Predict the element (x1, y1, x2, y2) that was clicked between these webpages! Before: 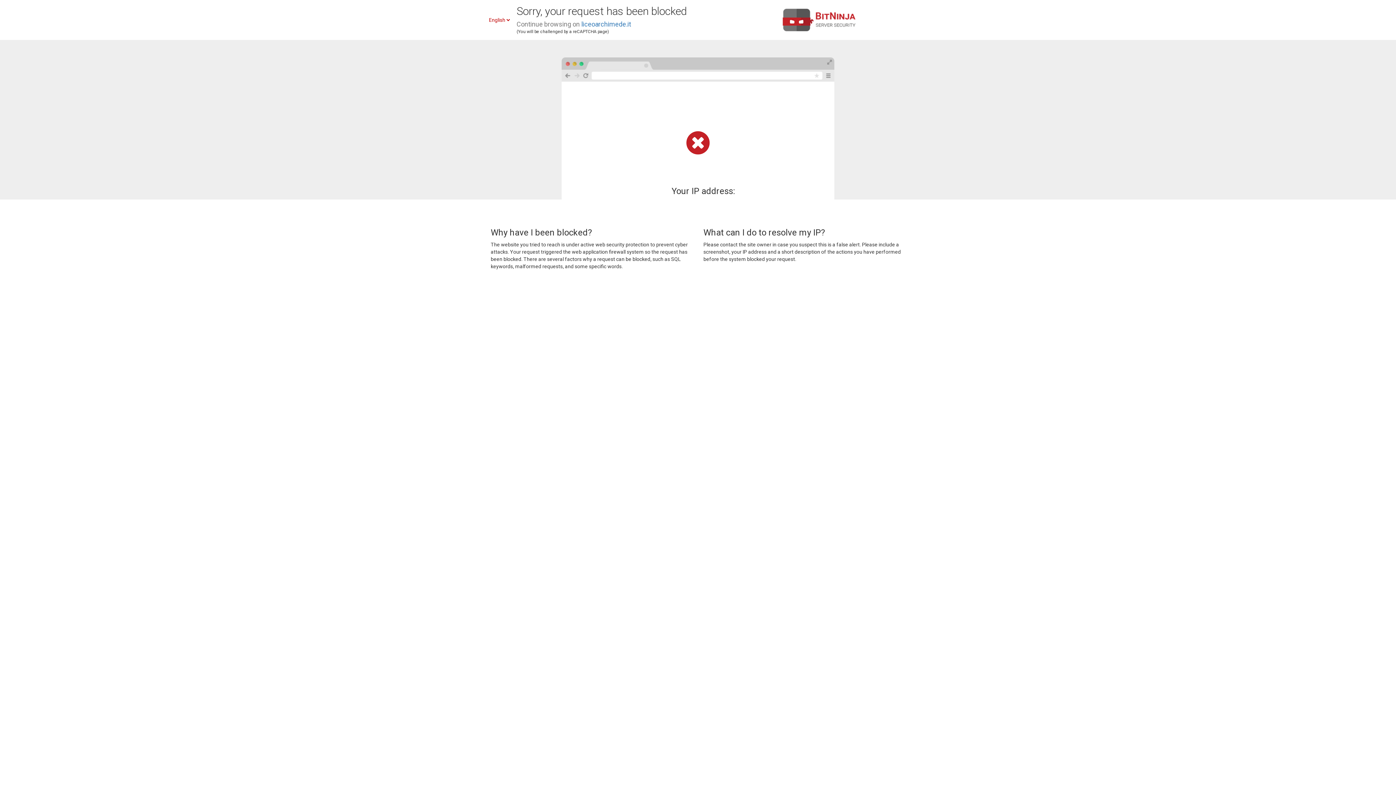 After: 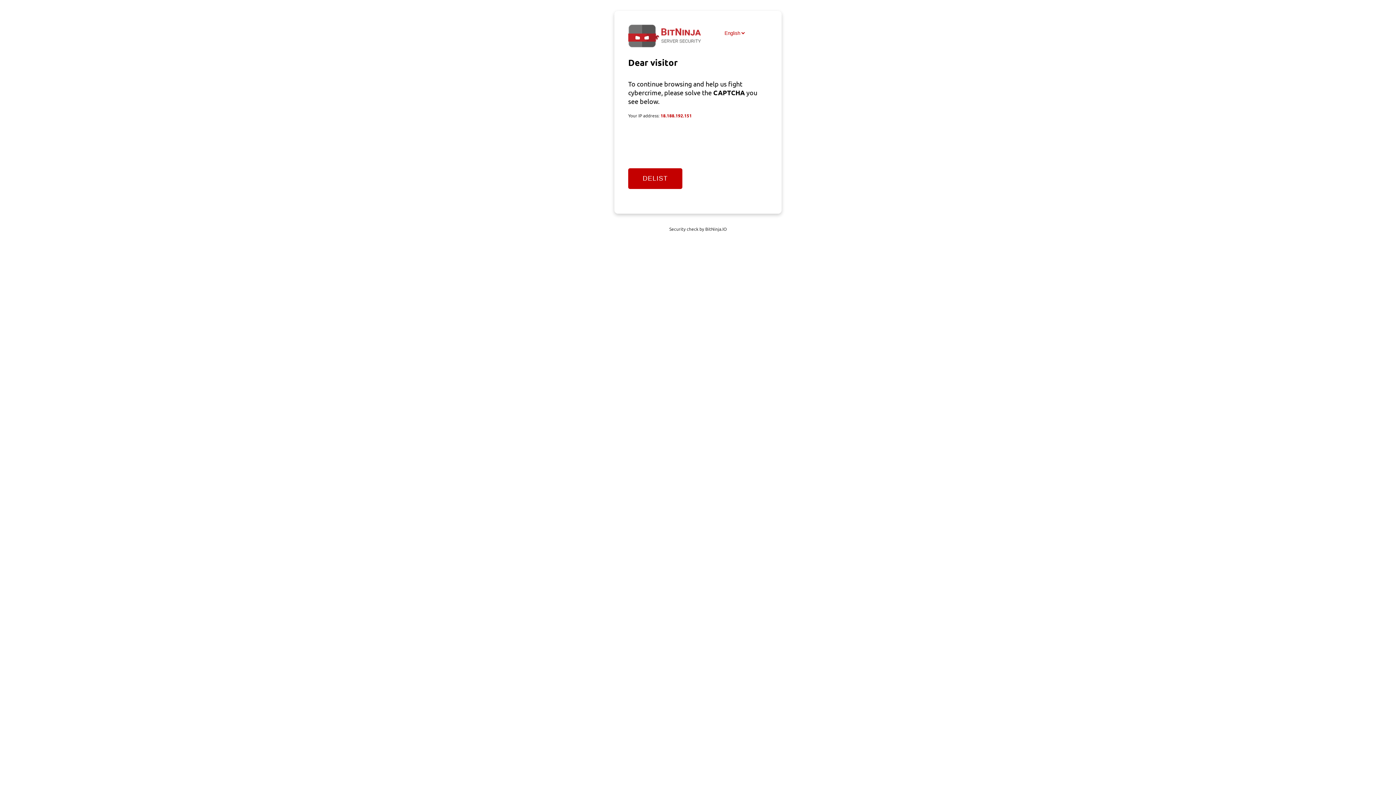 Action: label: liceoarchimede.it bbox: (581, 20, 631, 28)